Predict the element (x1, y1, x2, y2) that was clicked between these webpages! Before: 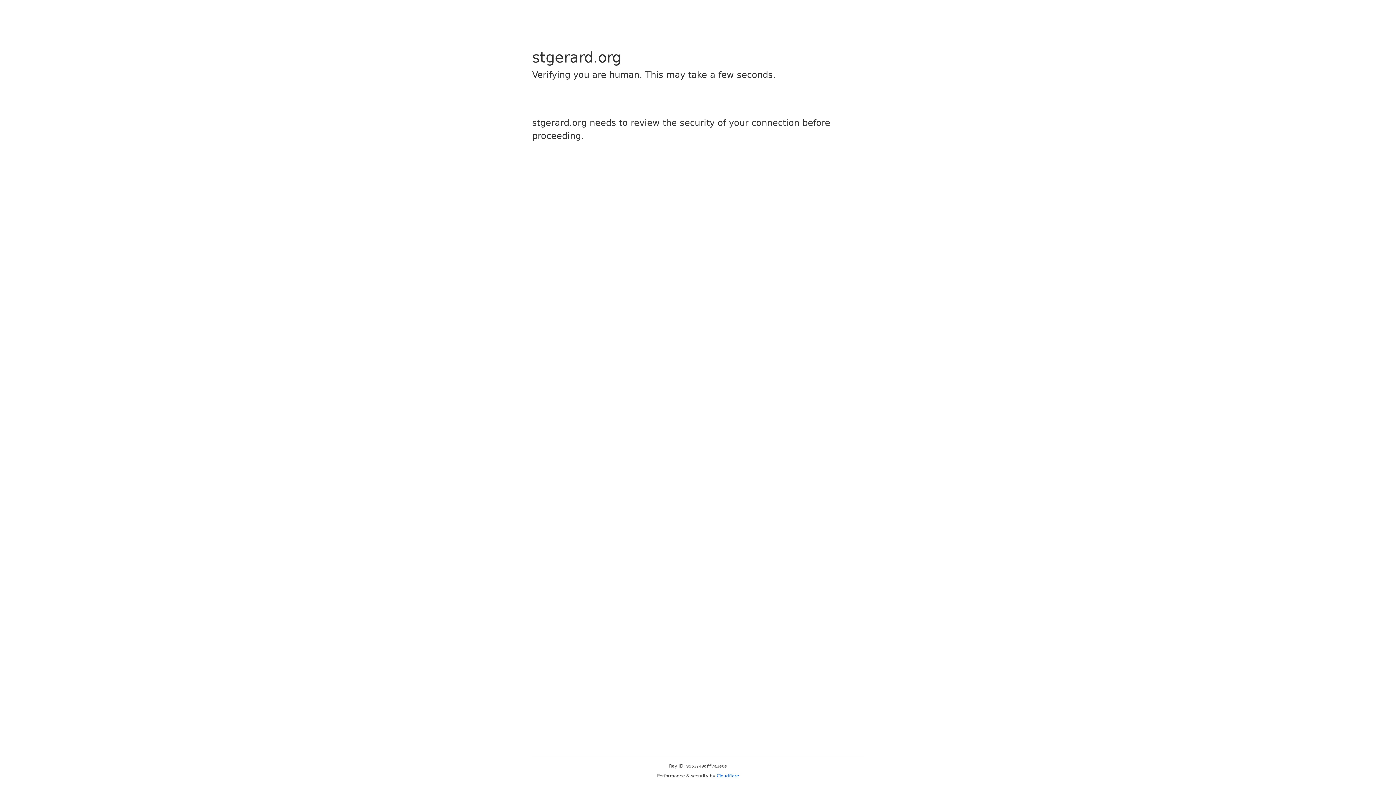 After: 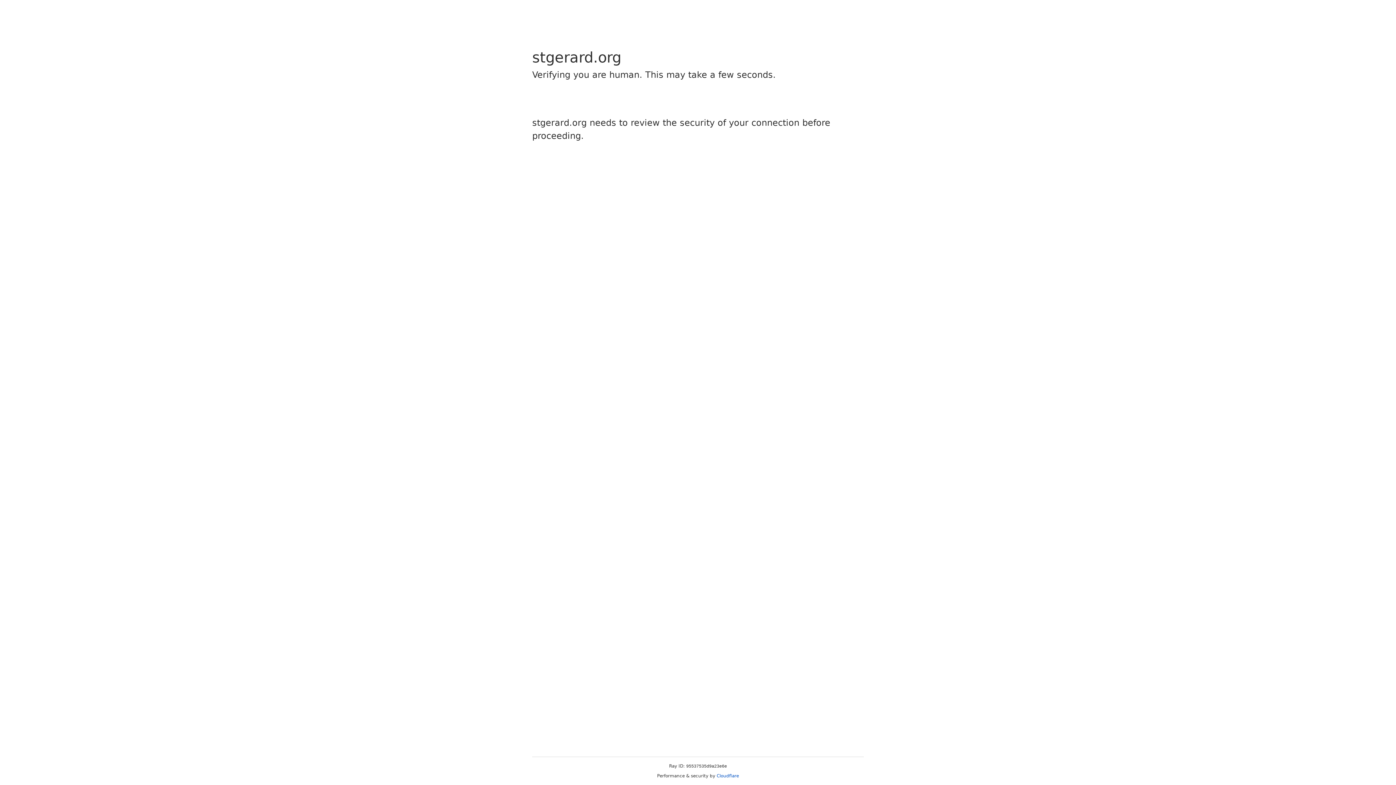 Action: label: Cloudflare bbox: (716, 773, 739, 778)